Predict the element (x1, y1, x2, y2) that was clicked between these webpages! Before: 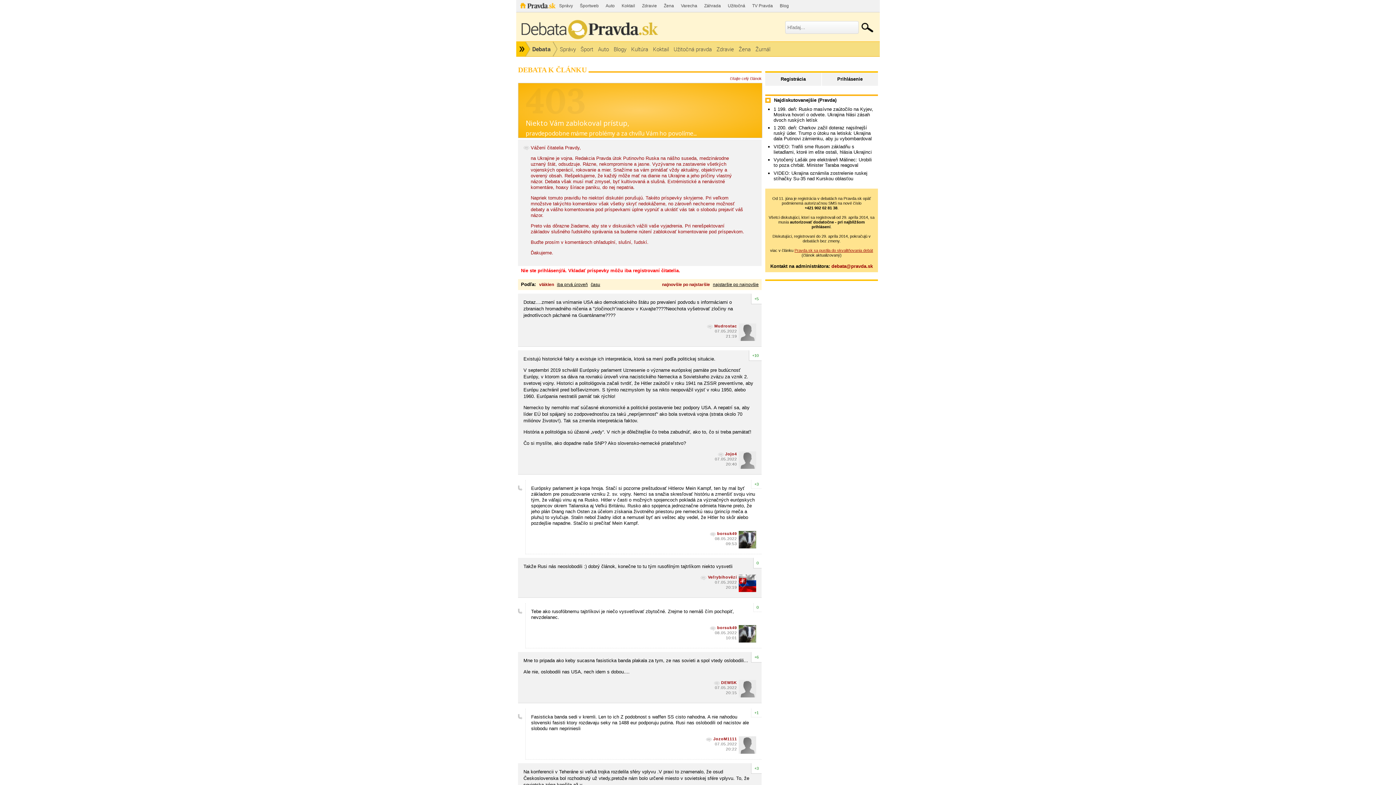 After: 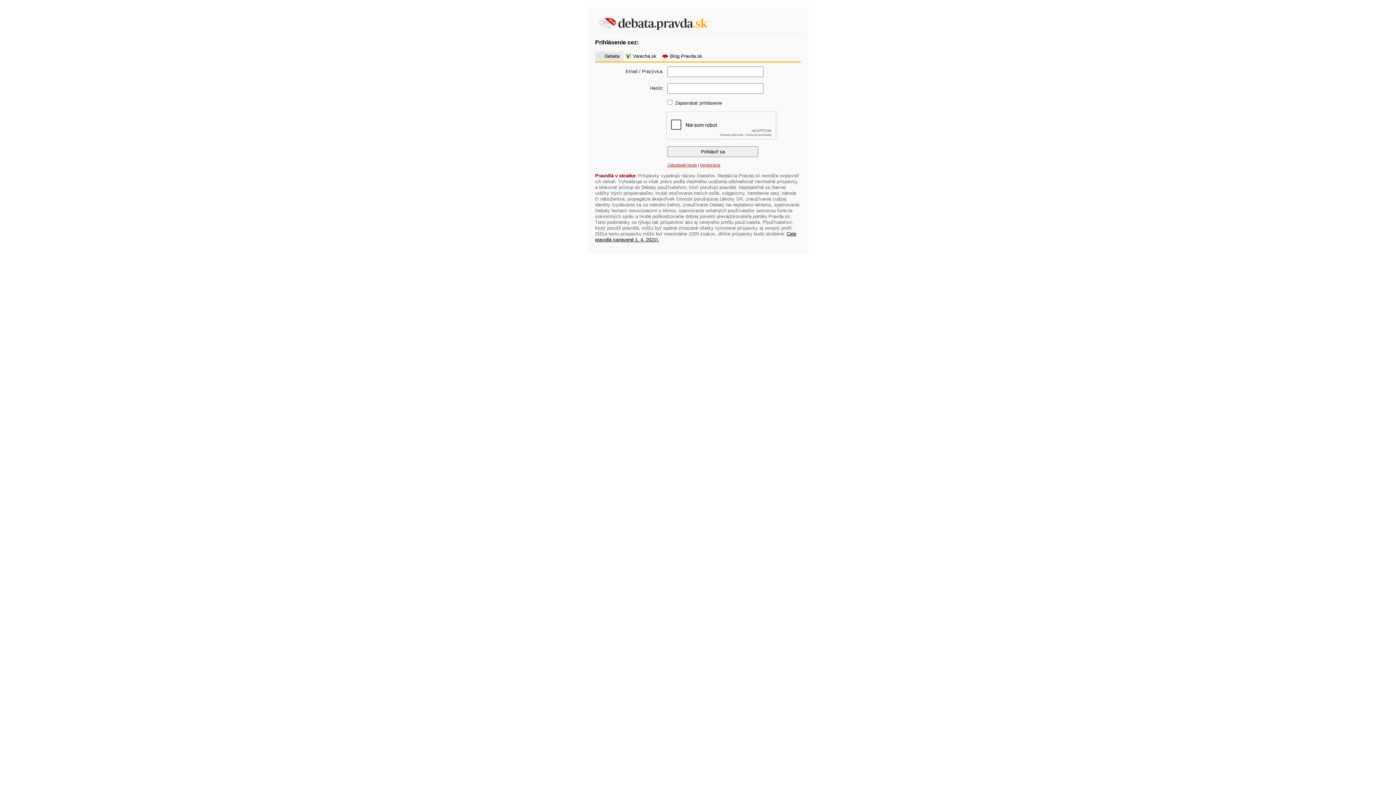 Action: label: Prihlásenie bbox: (822, 72, 878, 85)